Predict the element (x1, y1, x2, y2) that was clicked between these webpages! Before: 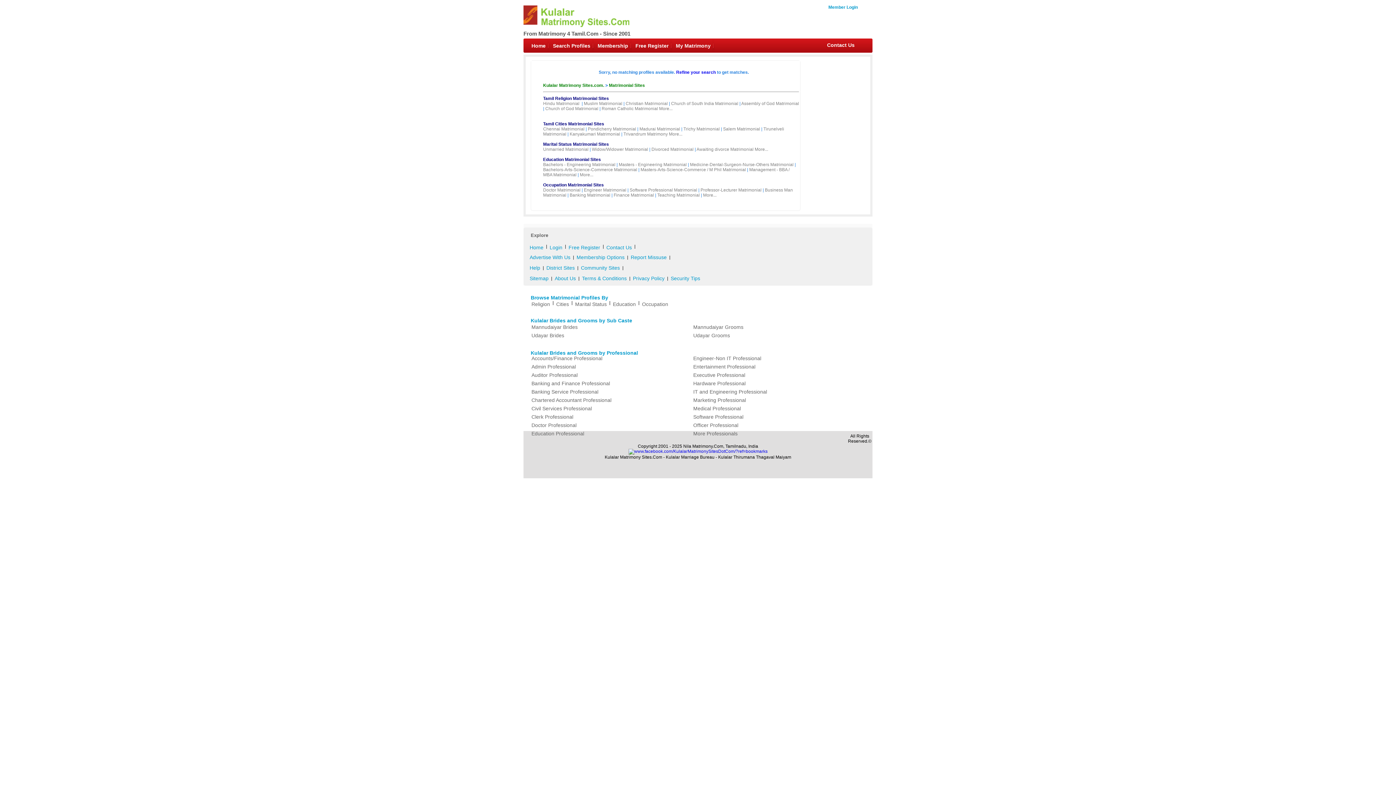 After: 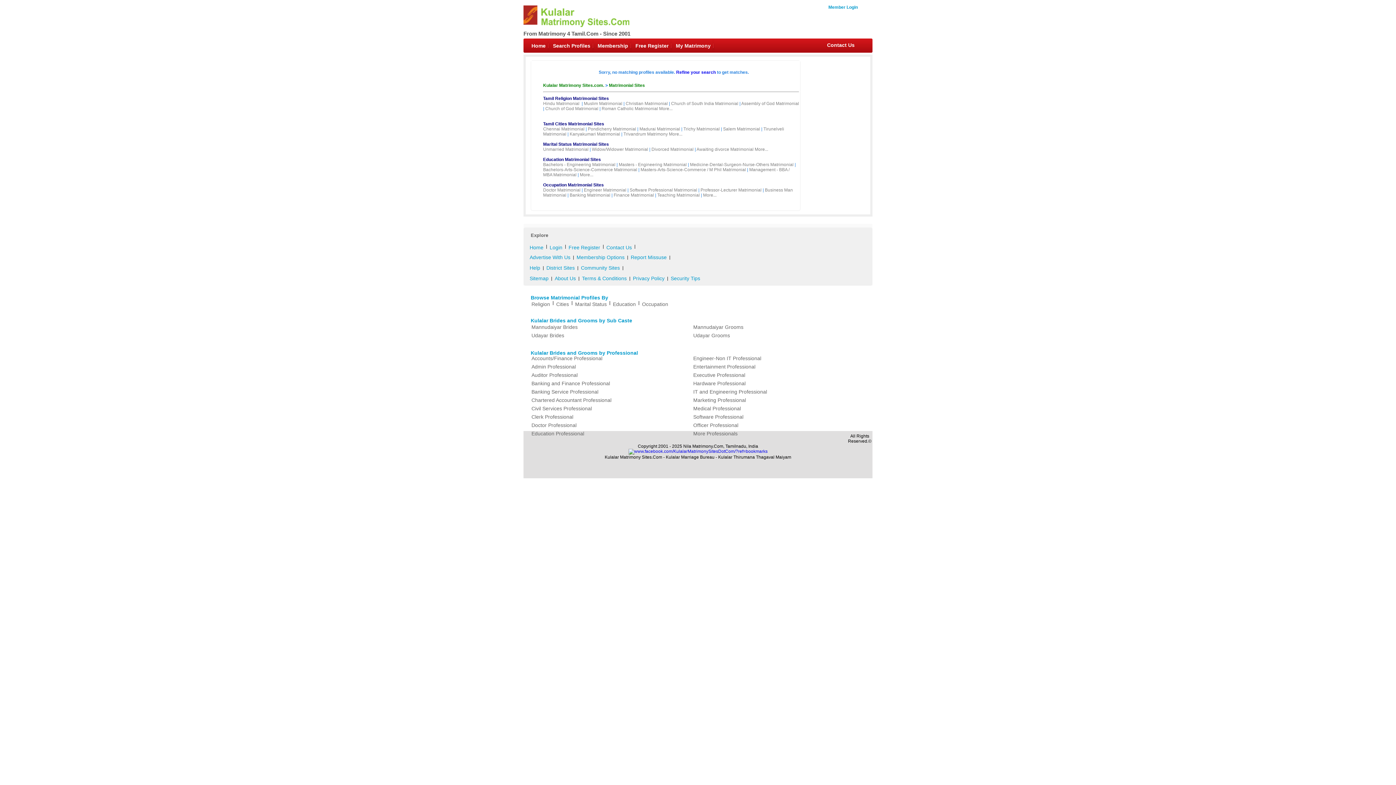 Action: bbox: (628, 449, 767, 454)